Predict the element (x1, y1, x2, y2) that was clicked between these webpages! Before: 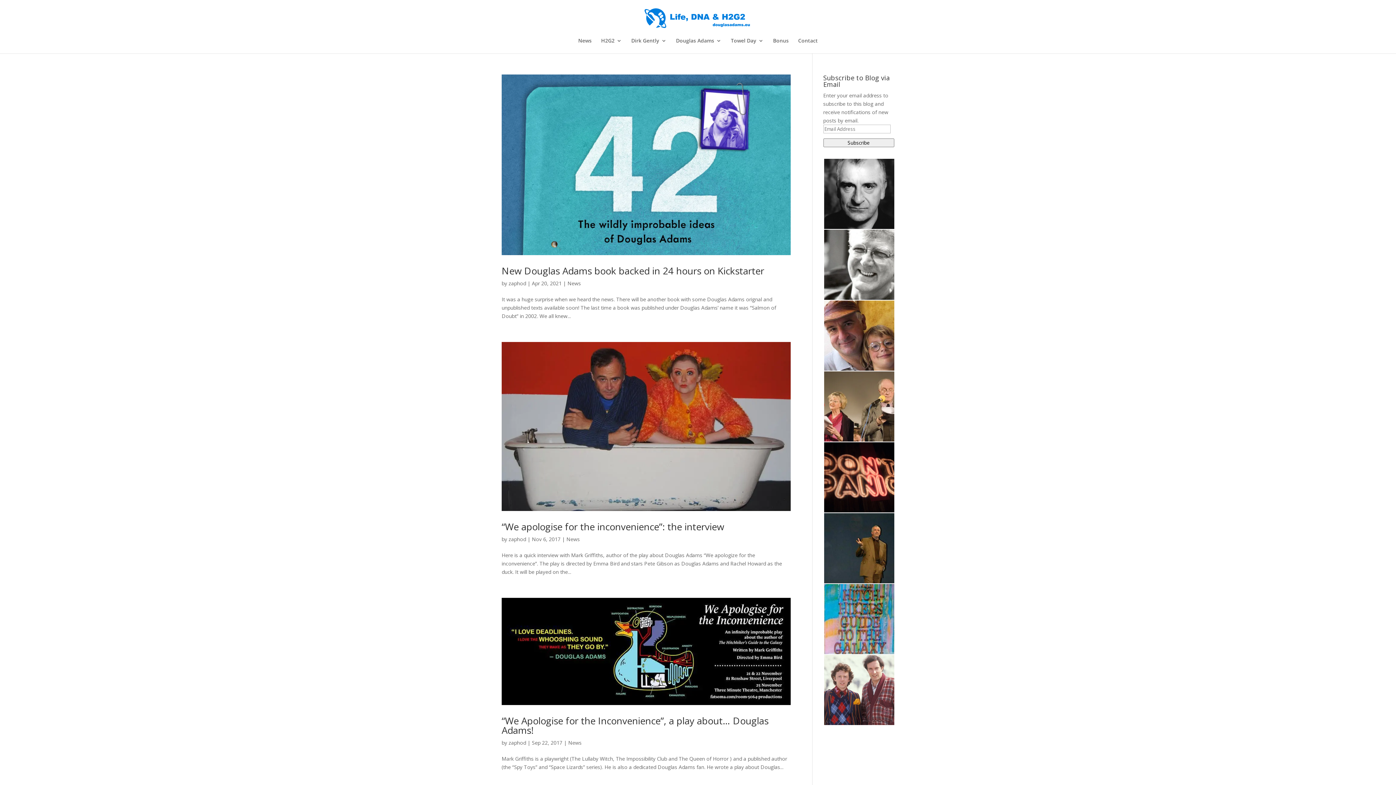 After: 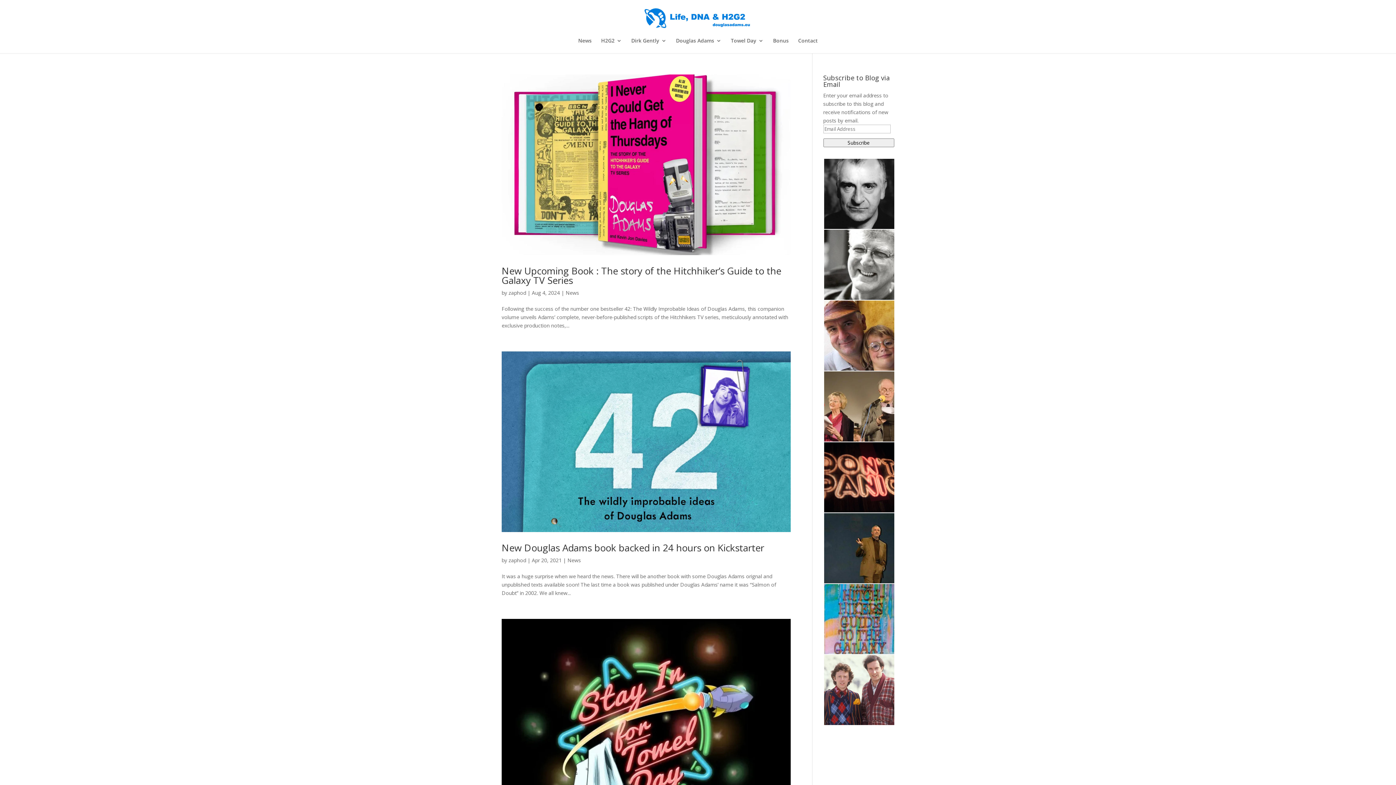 Action: label: News bbox: (567, 279, 581, 286)